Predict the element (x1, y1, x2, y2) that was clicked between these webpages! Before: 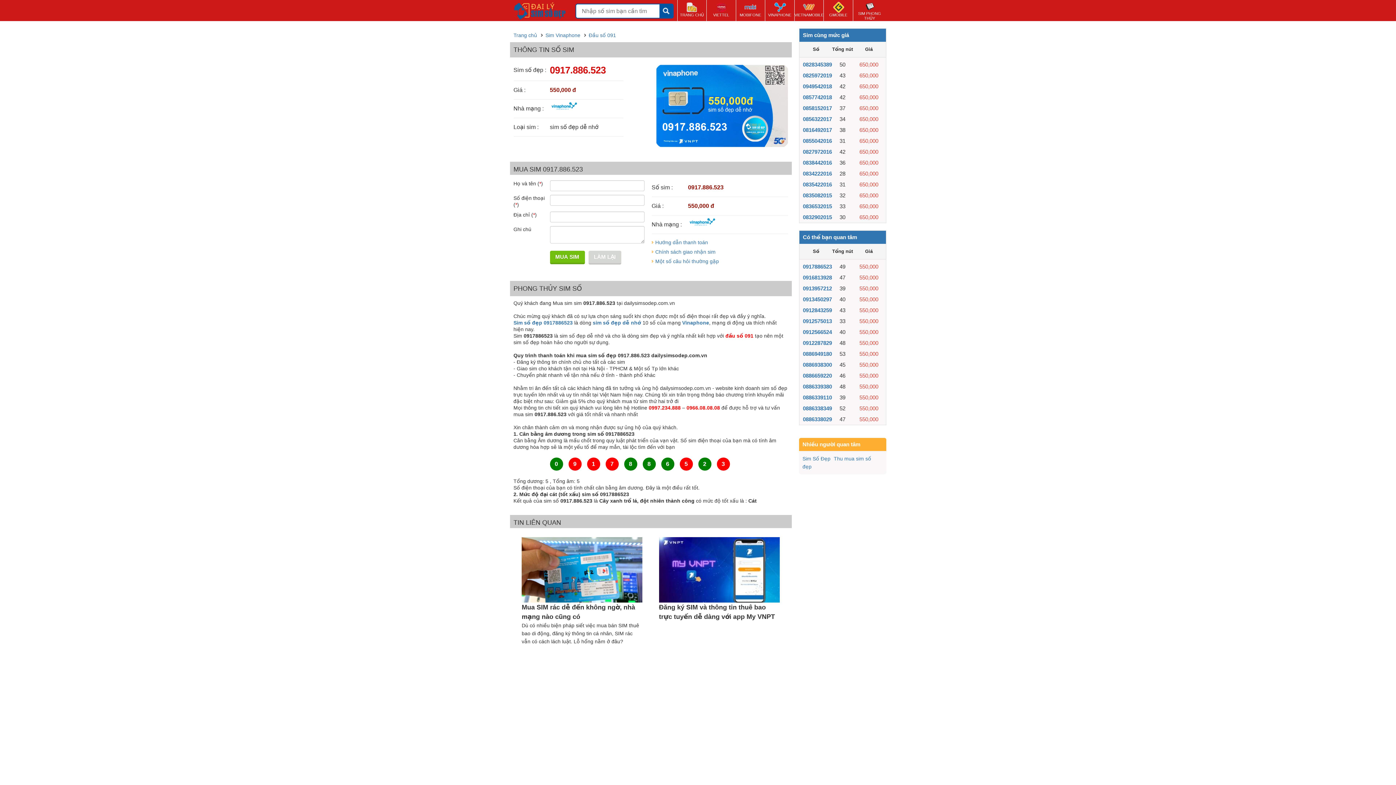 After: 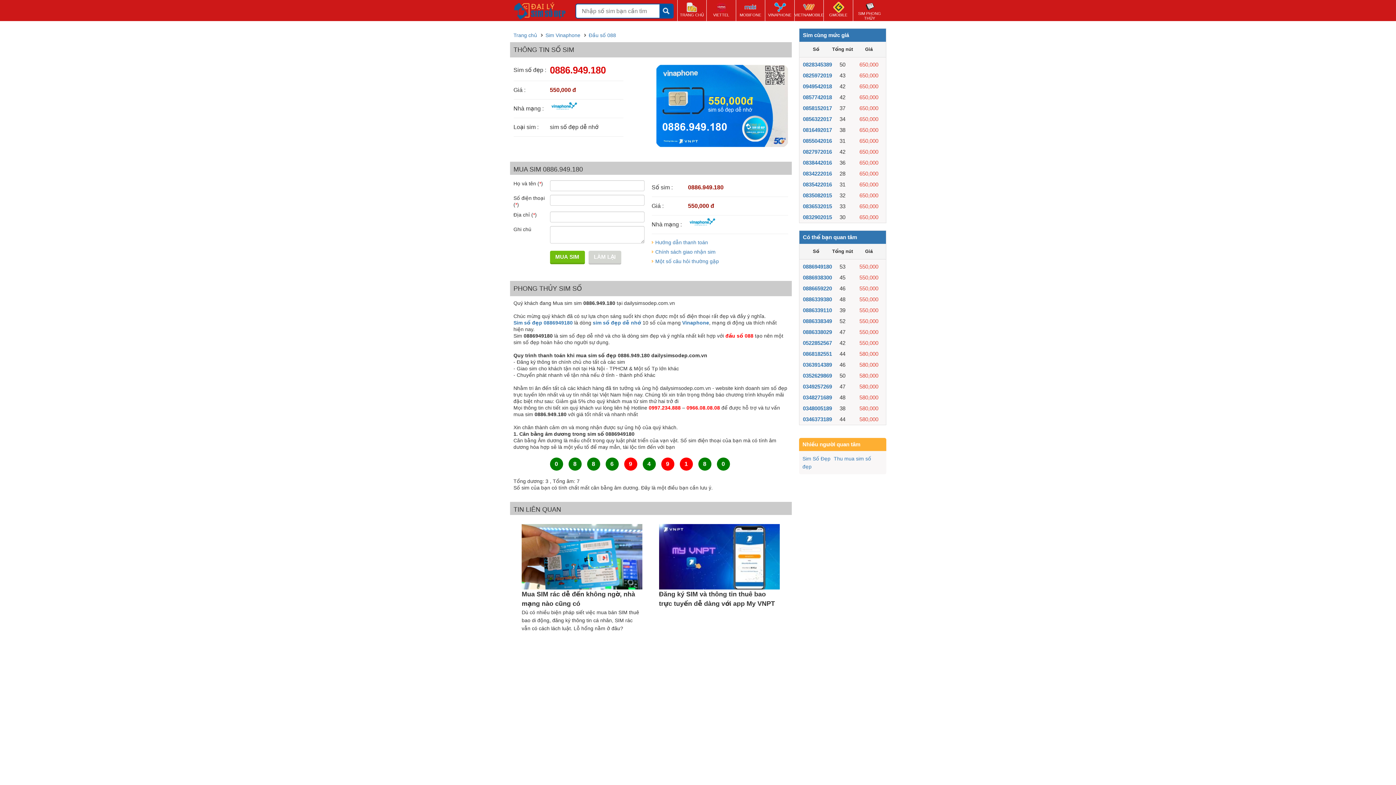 Action: bbox: (803, 350, 832, 357) label: 0886949180